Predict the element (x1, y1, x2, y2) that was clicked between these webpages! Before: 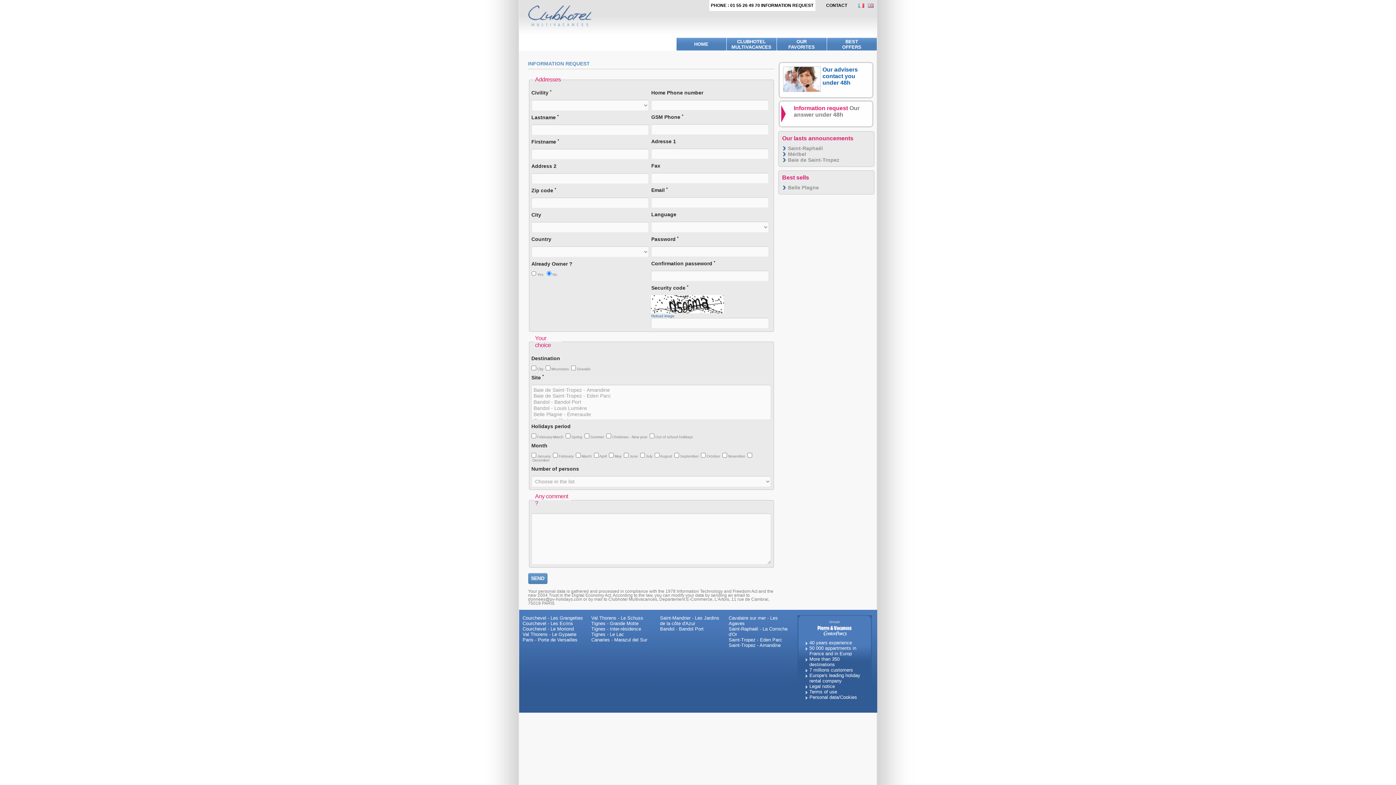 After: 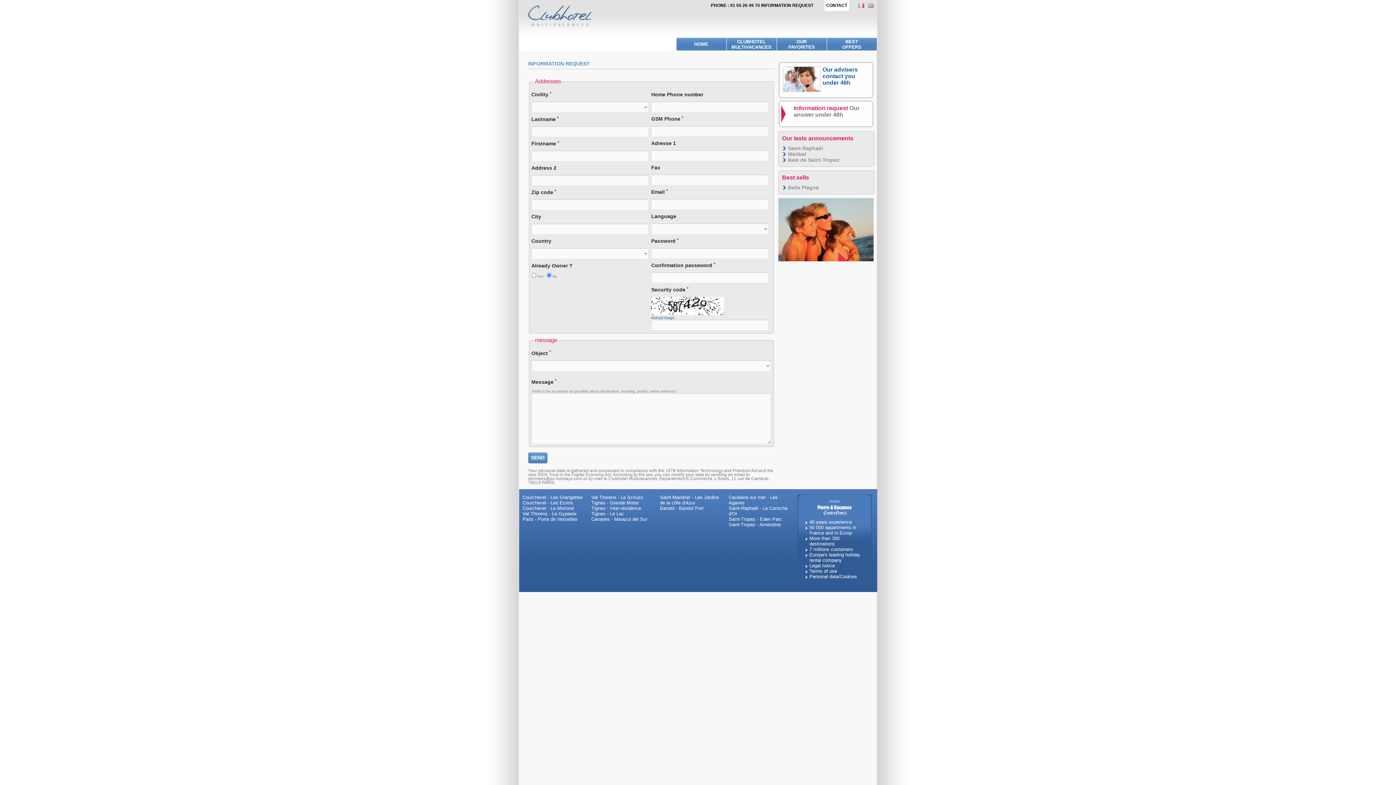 Action: bbox: (822, 66, 858, 85) label: Our advisers contact you under 48h